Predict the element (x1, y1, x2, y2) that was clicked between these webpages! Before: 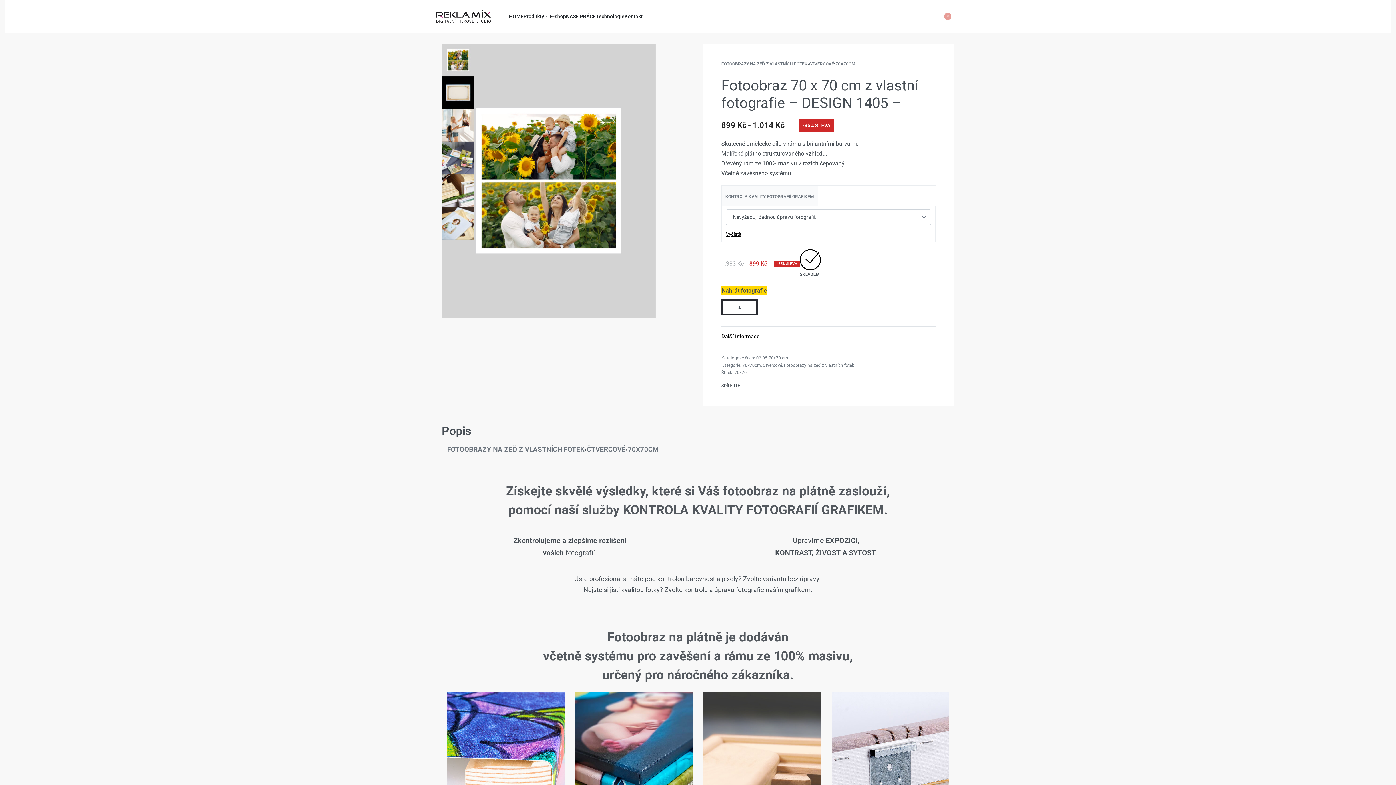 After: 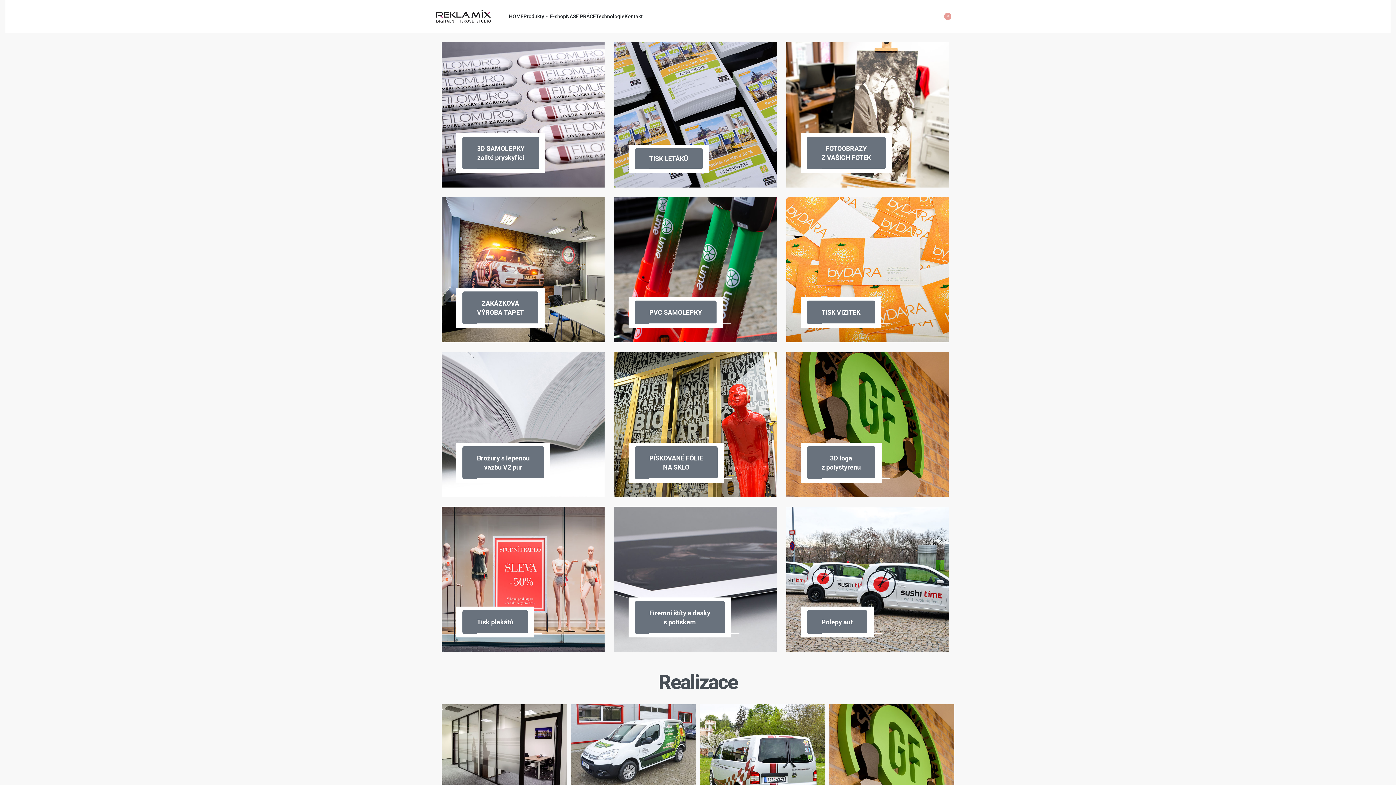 Action: bbox: (436, 10, 490, 22)